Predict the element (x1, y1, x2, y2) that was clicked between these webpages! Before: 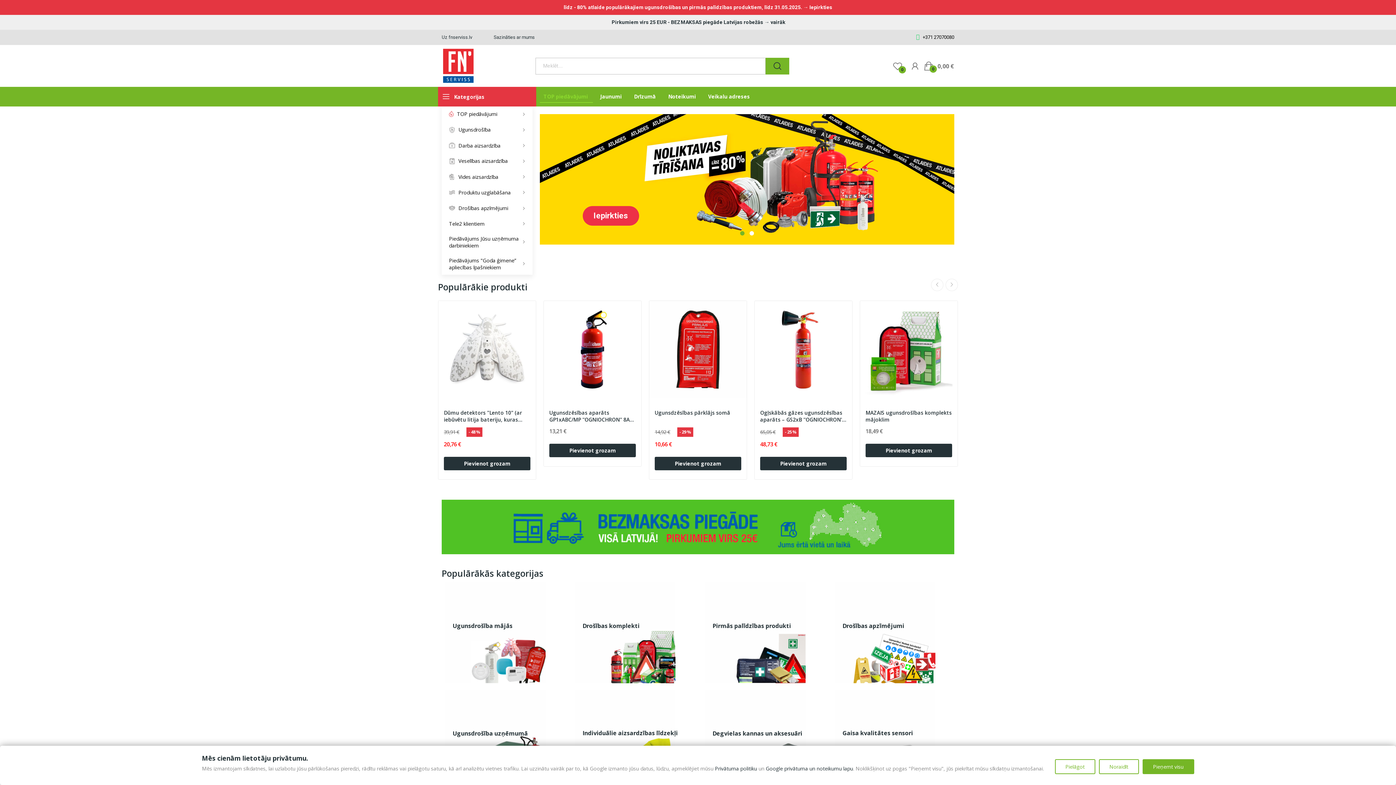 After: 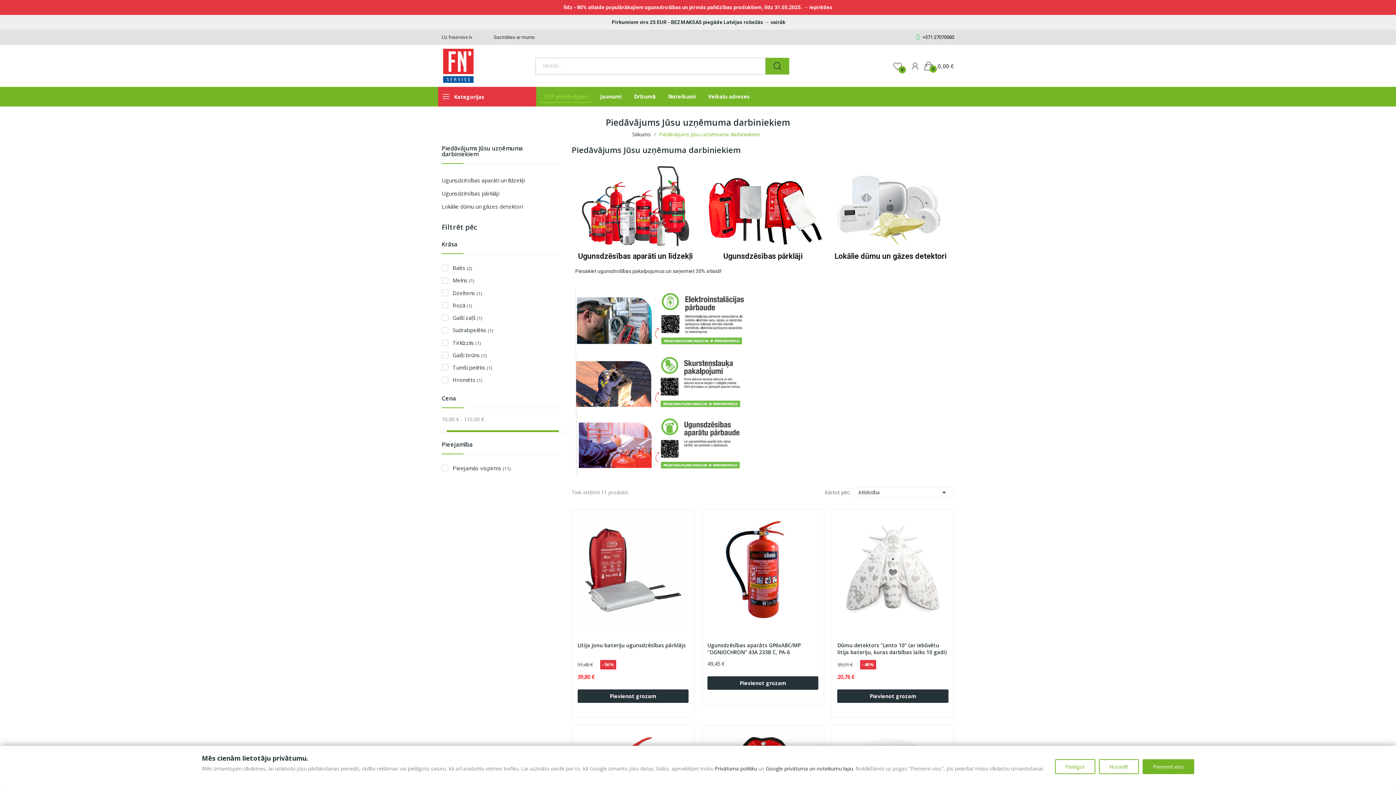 Action: label: Piedāvājums Jūsu uzņēmuma darbiniekiem bbox: (441, 231, 532, 253)